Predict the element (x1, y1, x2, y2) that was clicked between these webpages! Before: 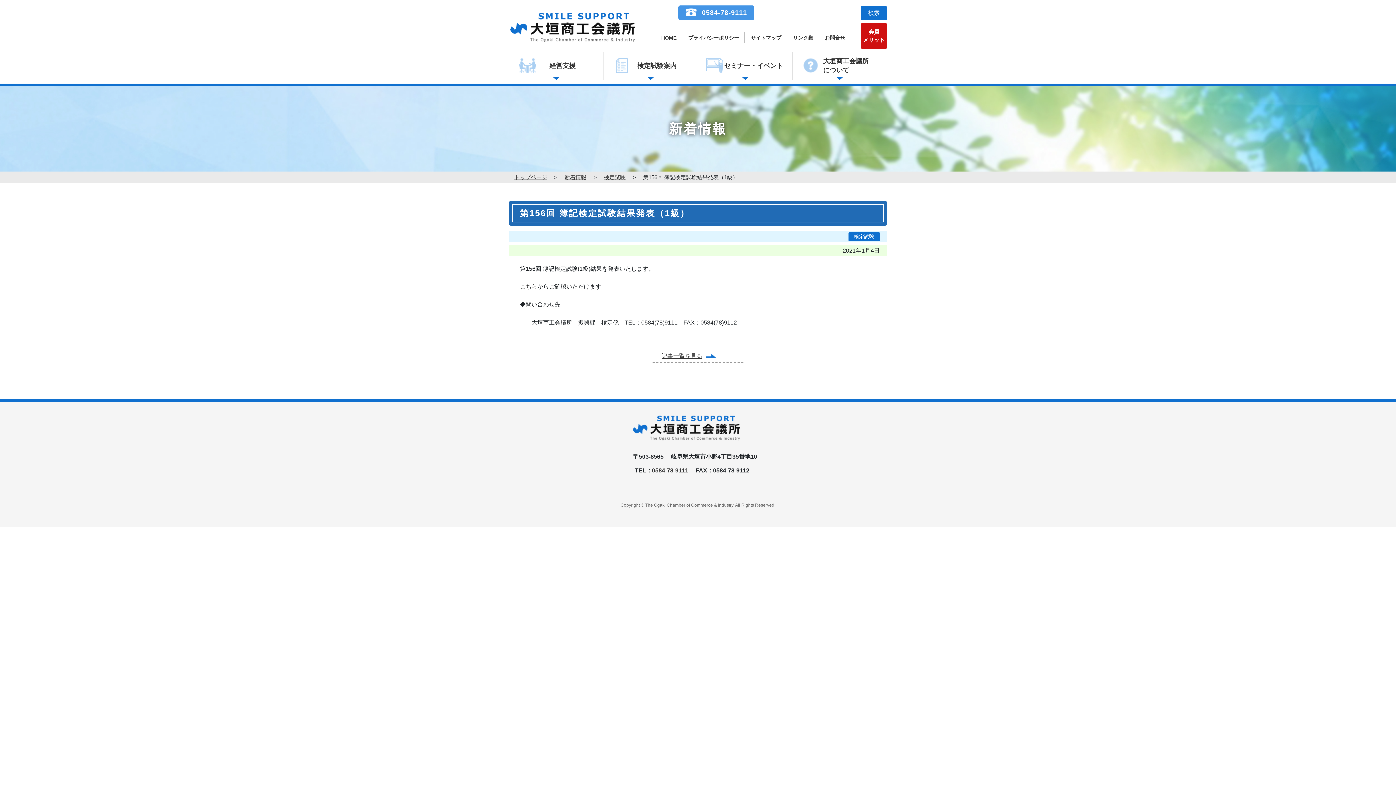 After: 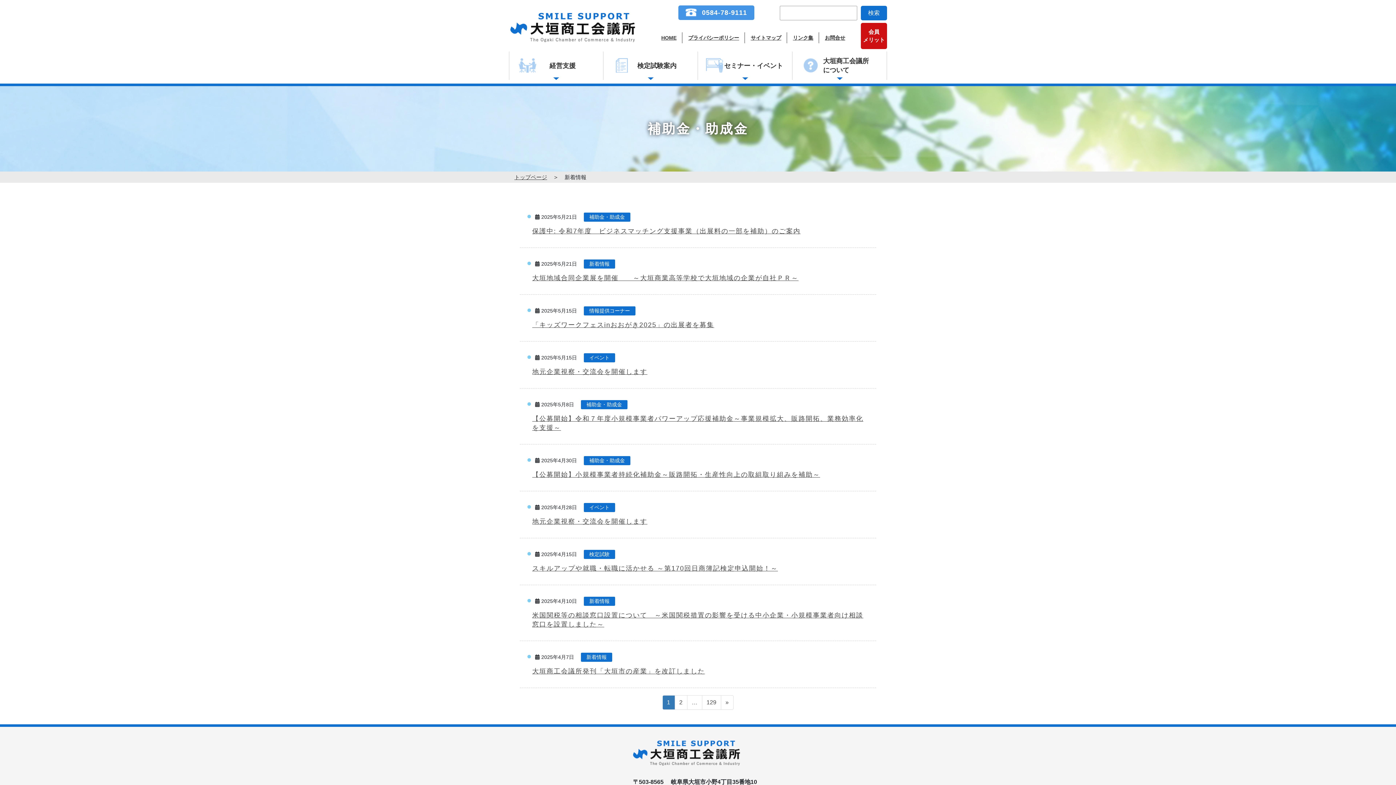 Action: label: 新着情報 bbox: (564, 174, 586, 181)